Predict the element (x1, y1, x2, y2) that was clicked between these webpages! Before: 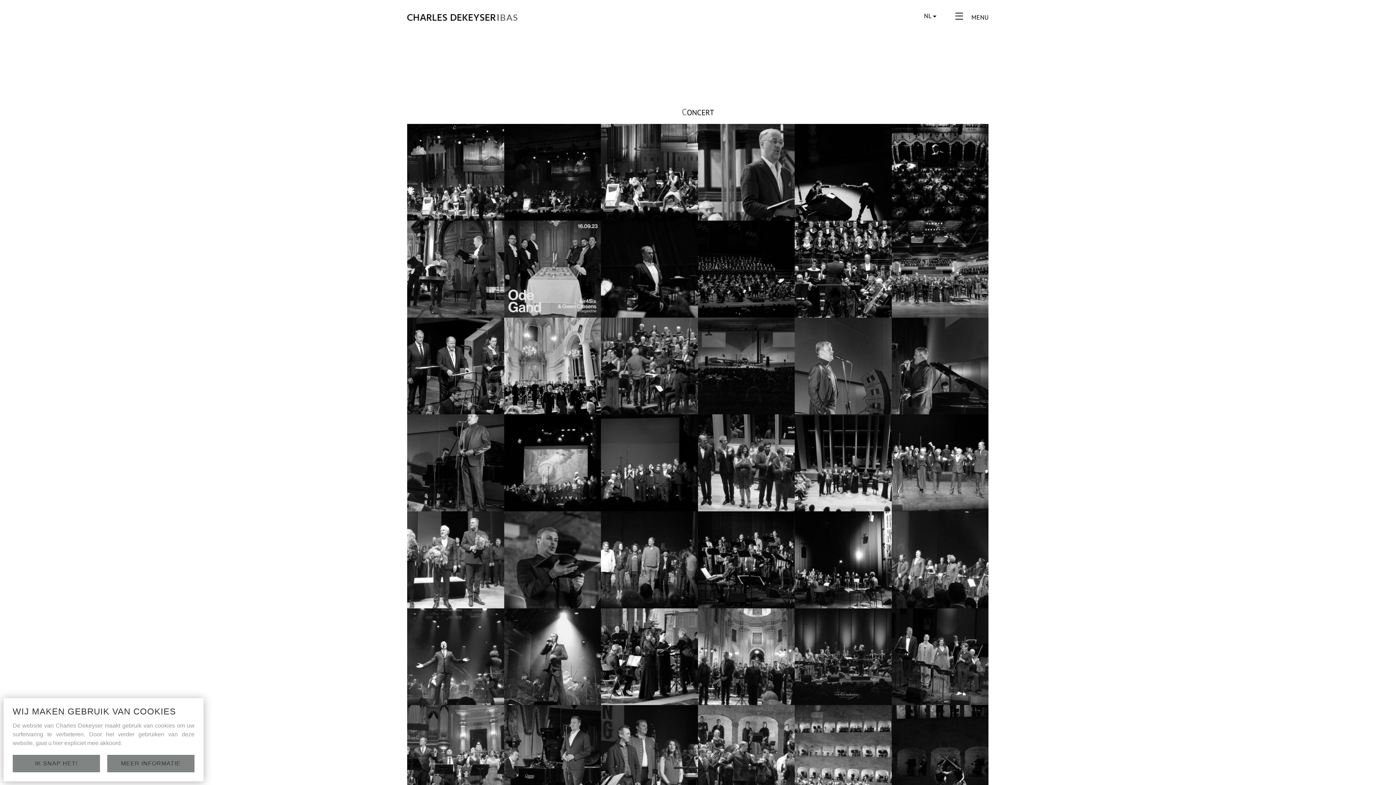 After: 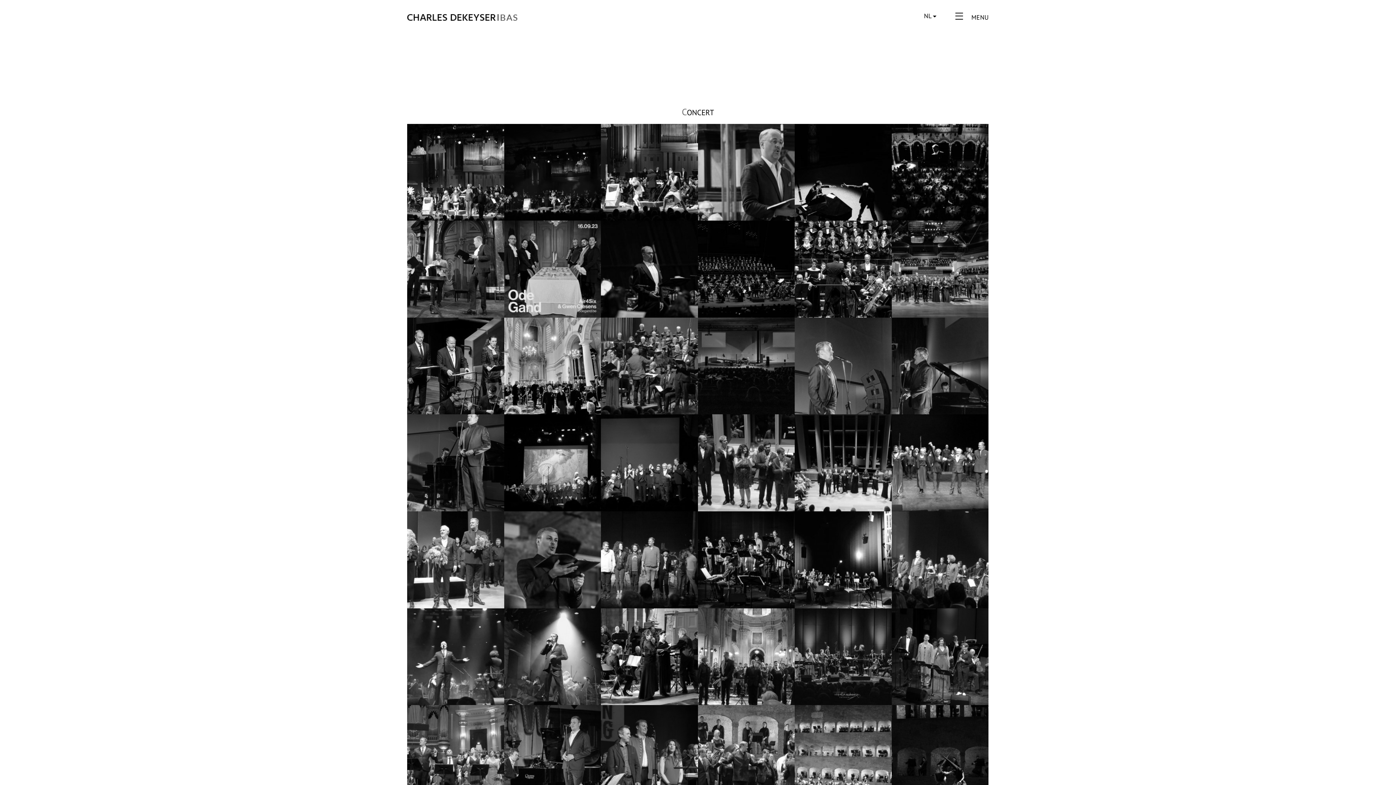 Action: label: IK SNAP HET! bbox: (12, 755, 100, 772)